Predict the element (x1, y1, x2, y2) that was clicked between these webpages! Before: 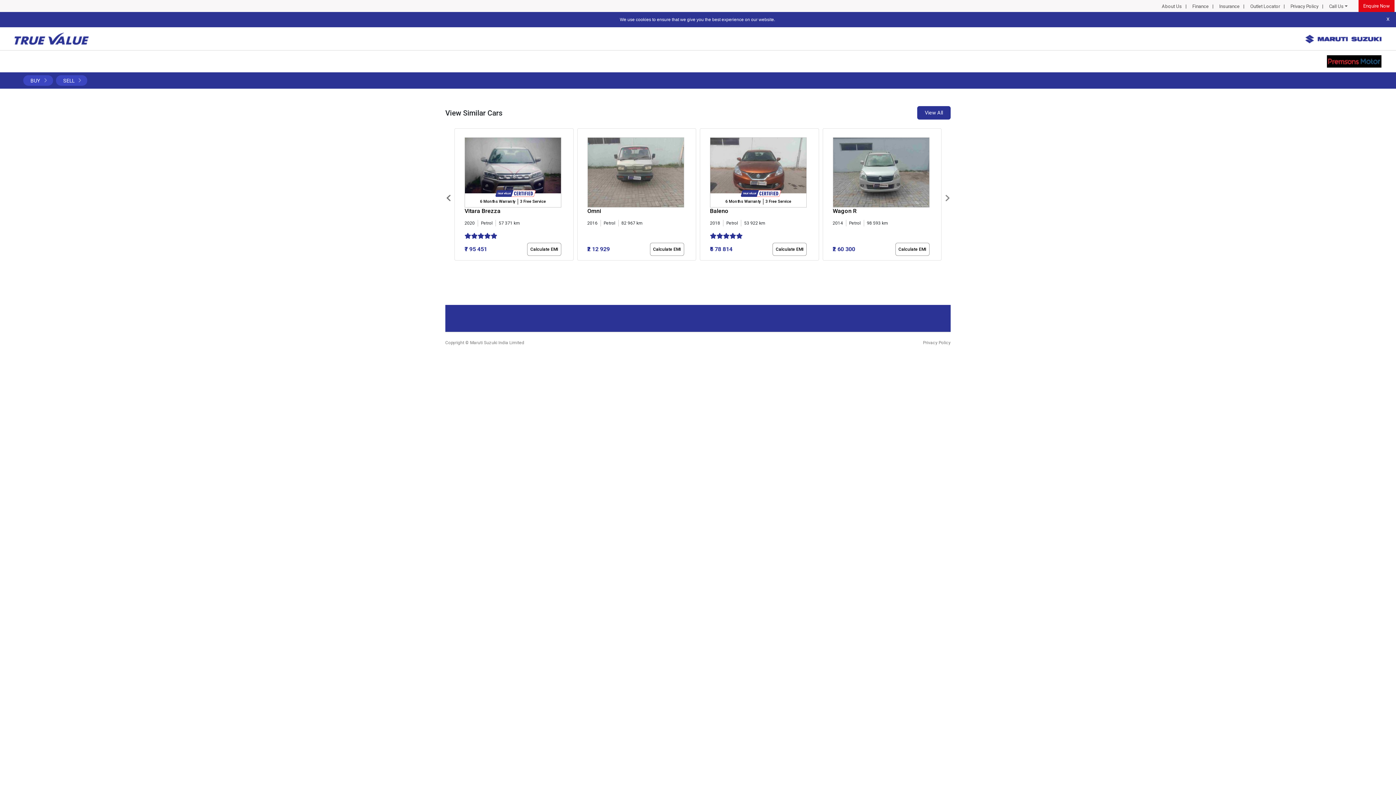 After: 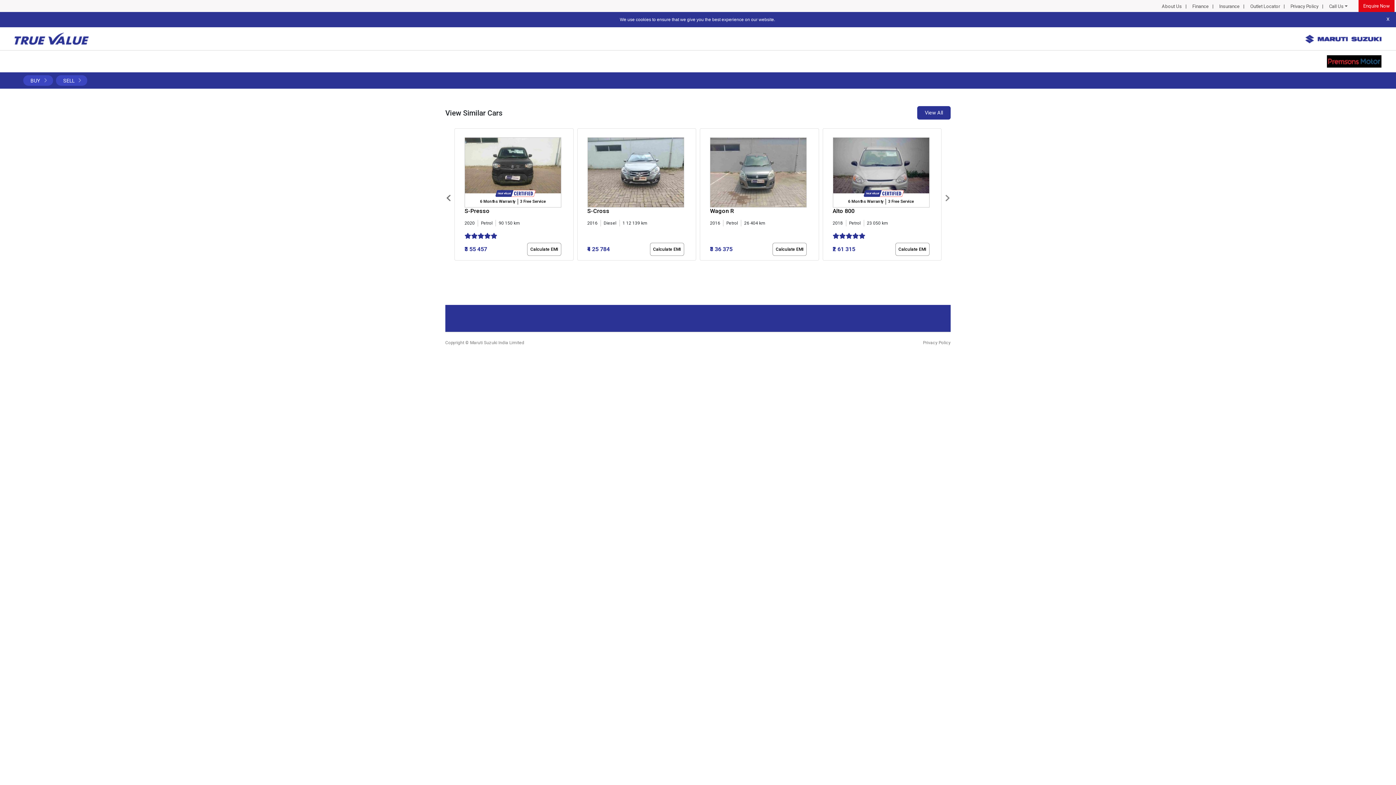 Action: bbox: (458, 266, 463, 267)